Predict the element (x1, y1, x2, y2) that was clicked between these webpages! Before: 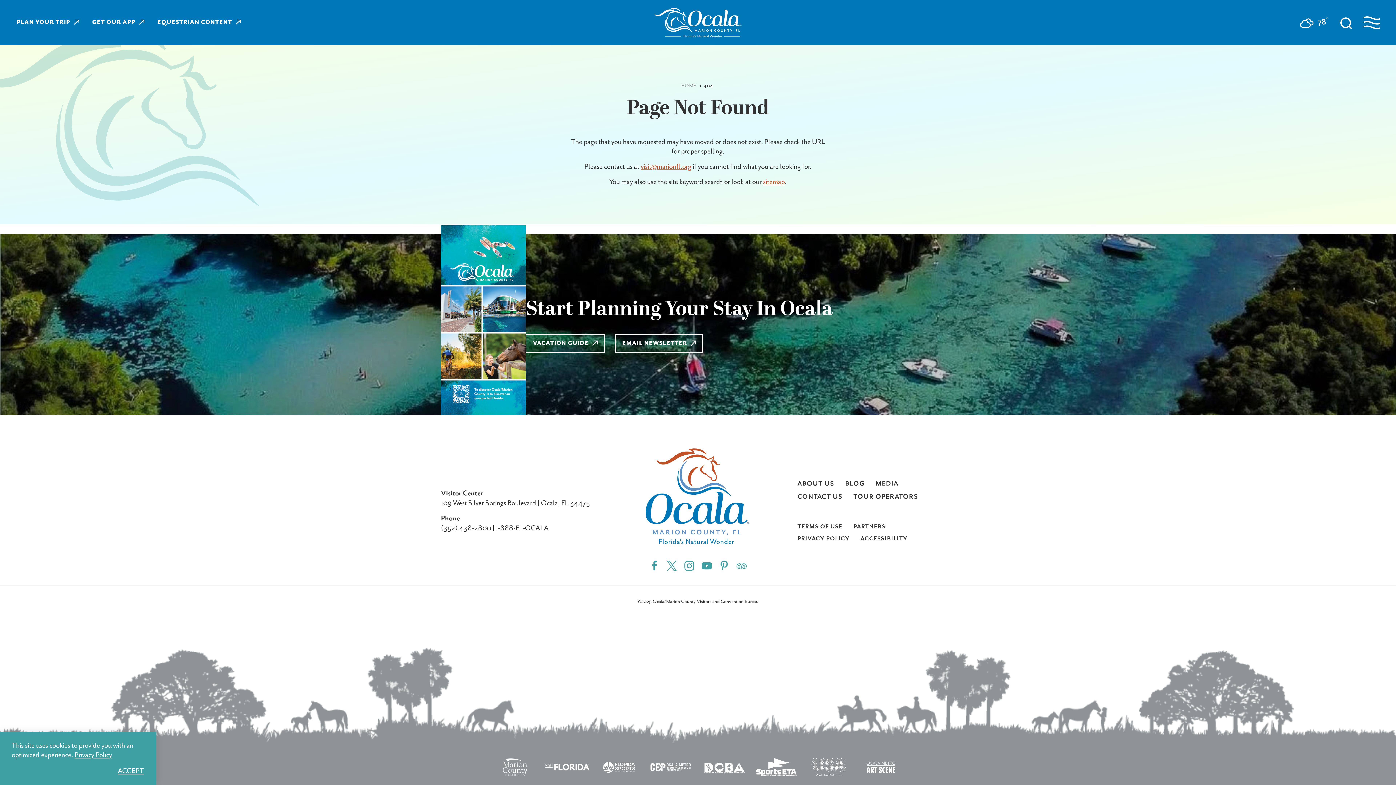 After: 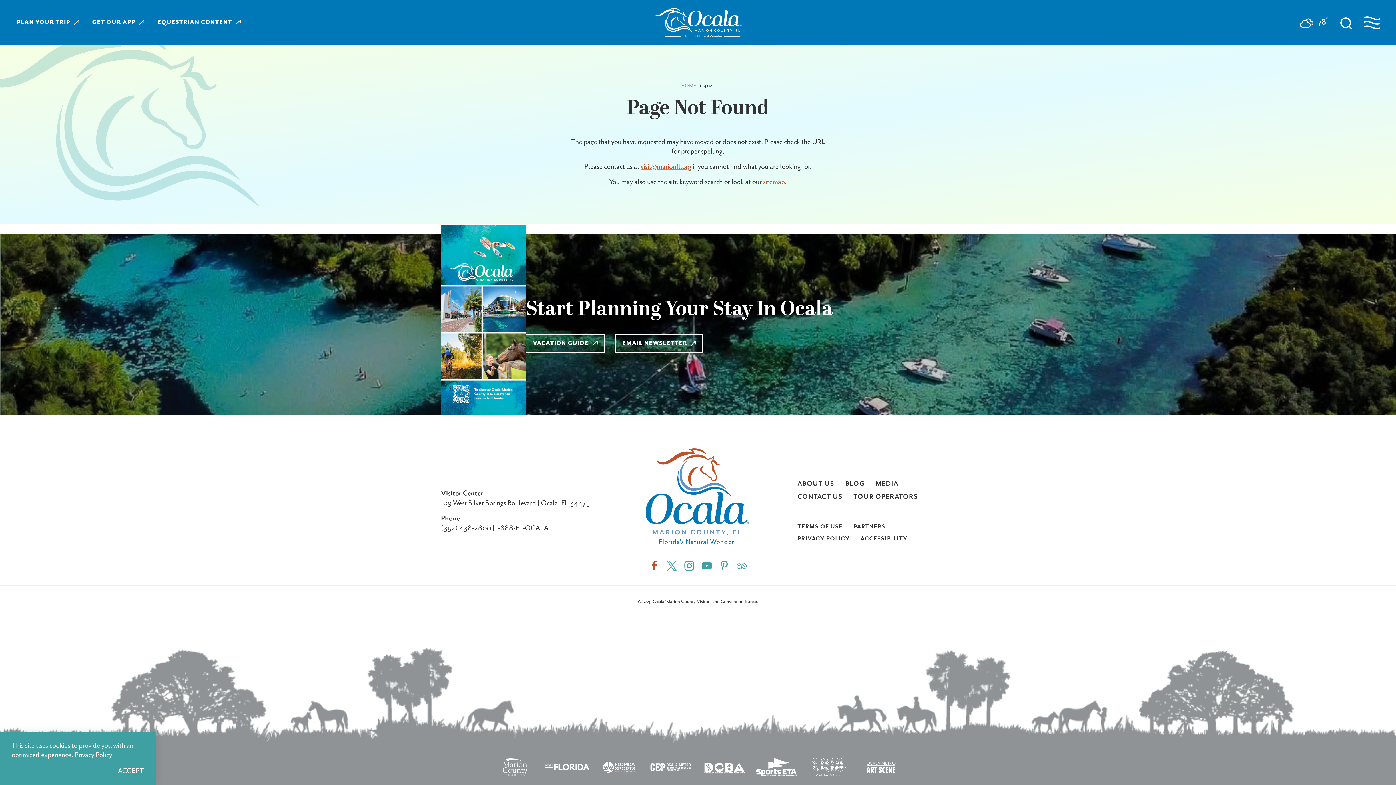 Action: bbox: (649, 560, 659, 571)